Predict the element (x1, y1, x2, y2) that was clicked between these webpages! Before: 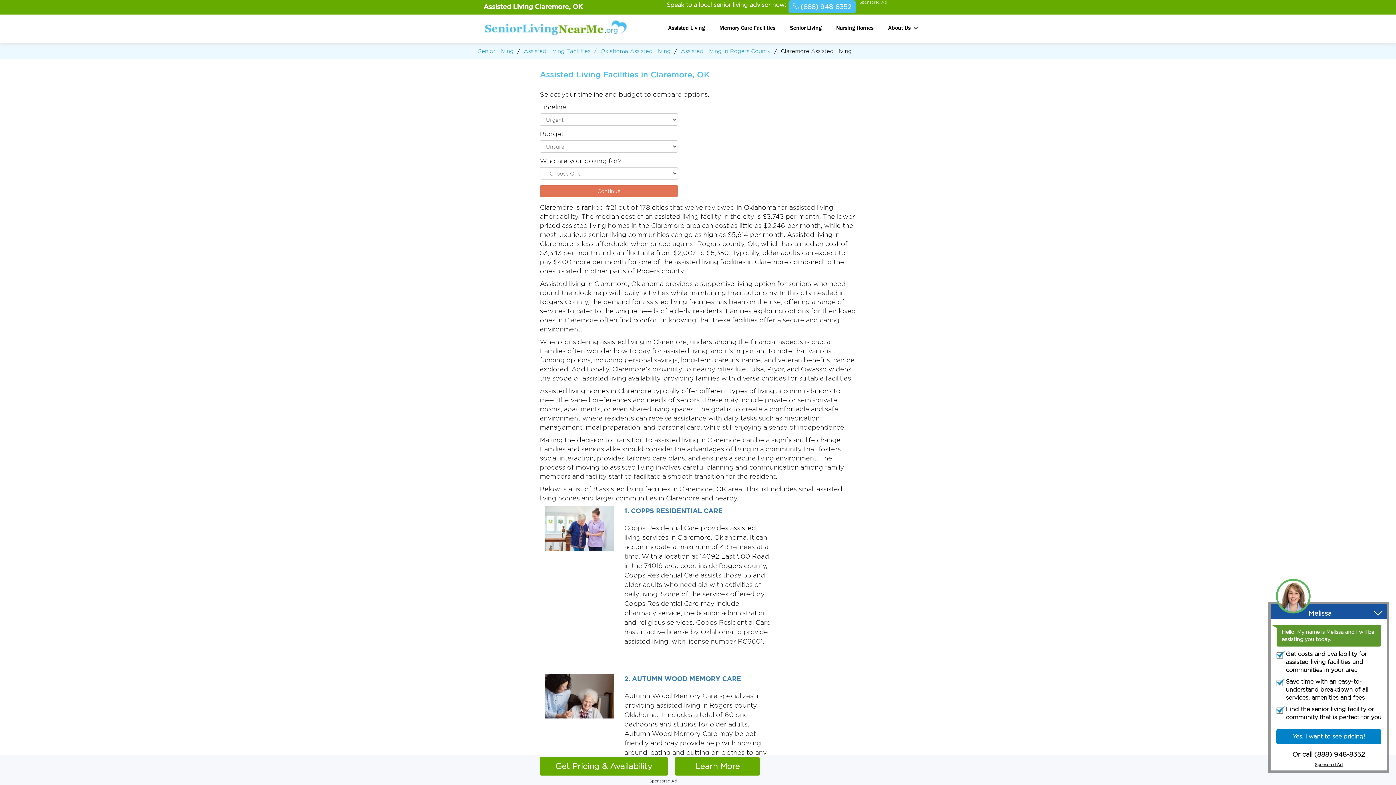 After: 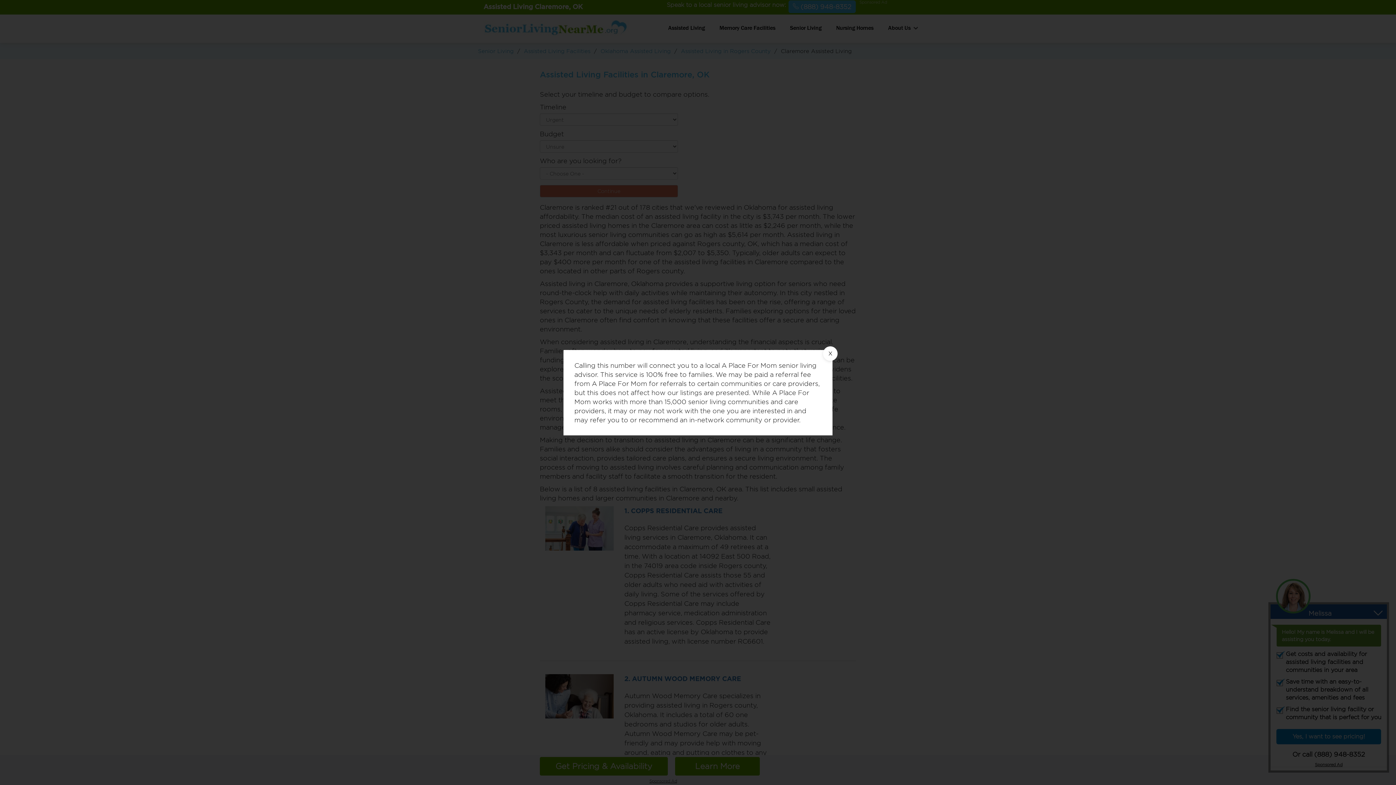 Action: label: Sponsored Ad bbox: (859, 0, 890, 3)